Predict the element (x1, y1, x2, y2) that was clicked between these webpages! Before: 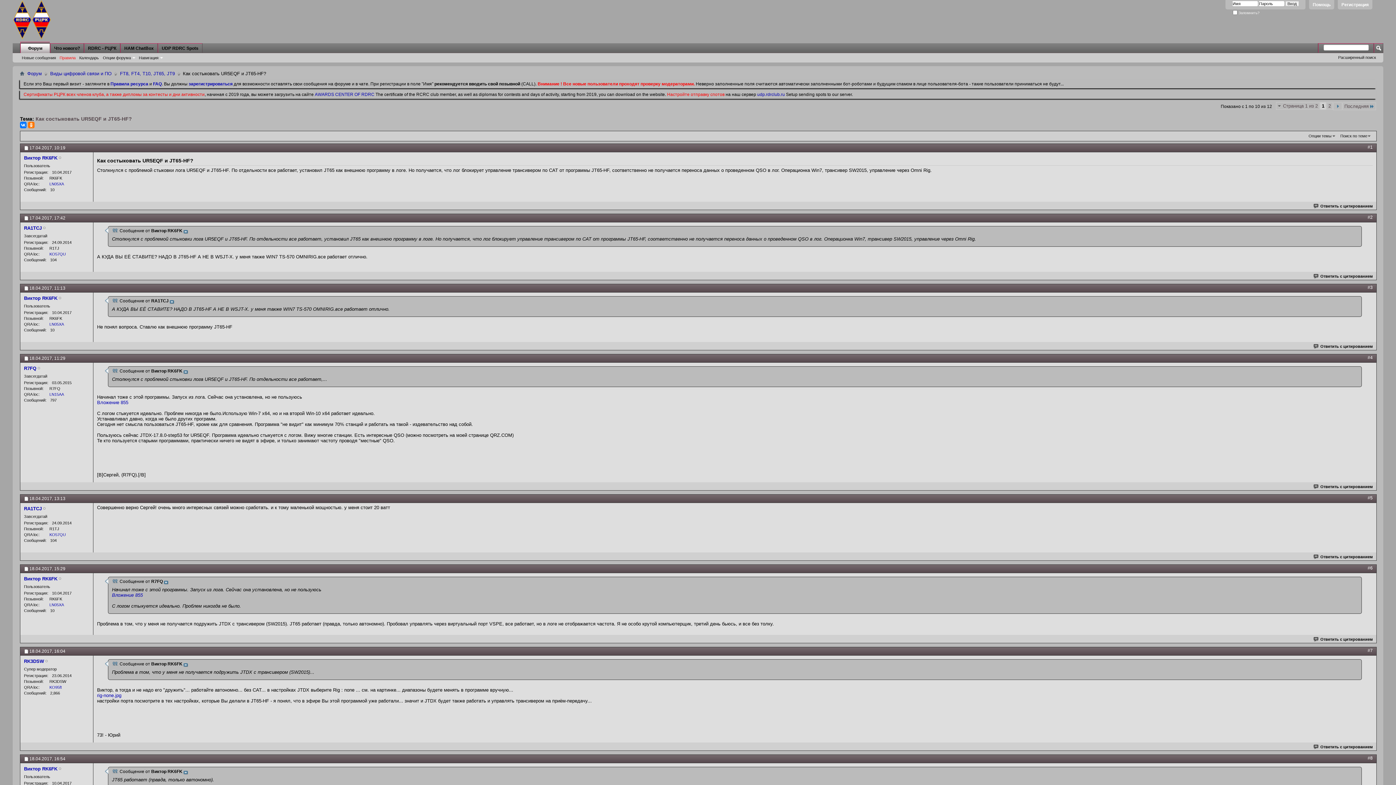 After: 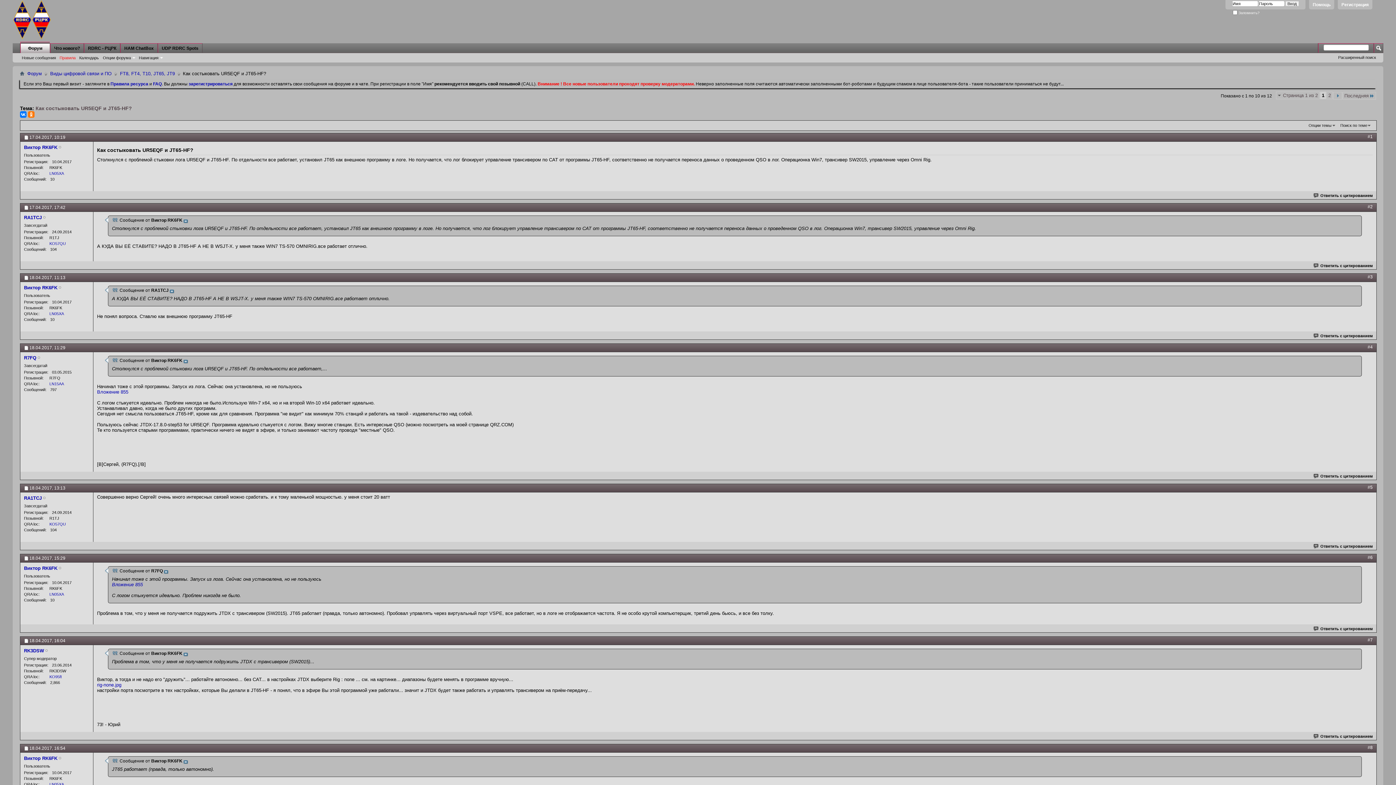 Action: bbox: (35, 116, 132, 121) label: Как состыковать UR5EQF и JT65-HF?